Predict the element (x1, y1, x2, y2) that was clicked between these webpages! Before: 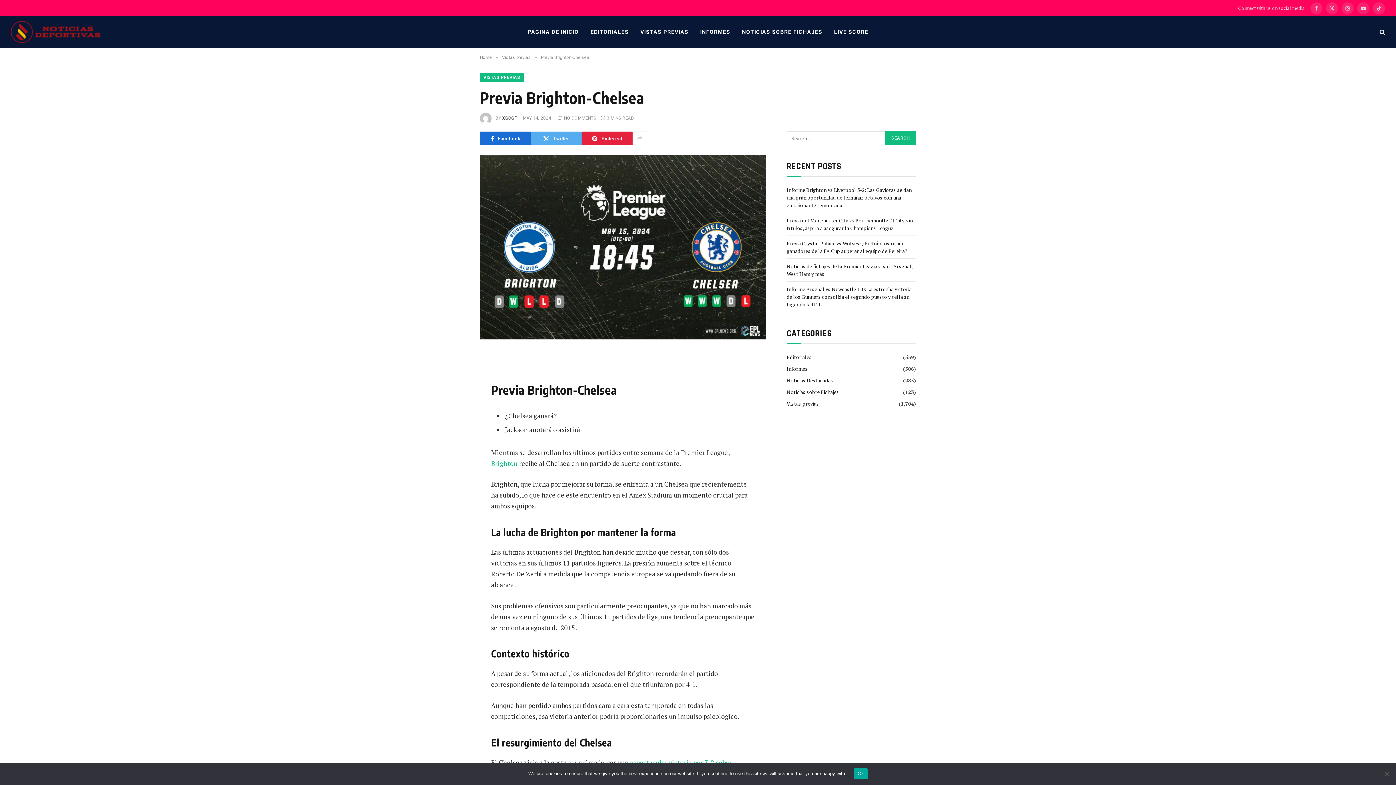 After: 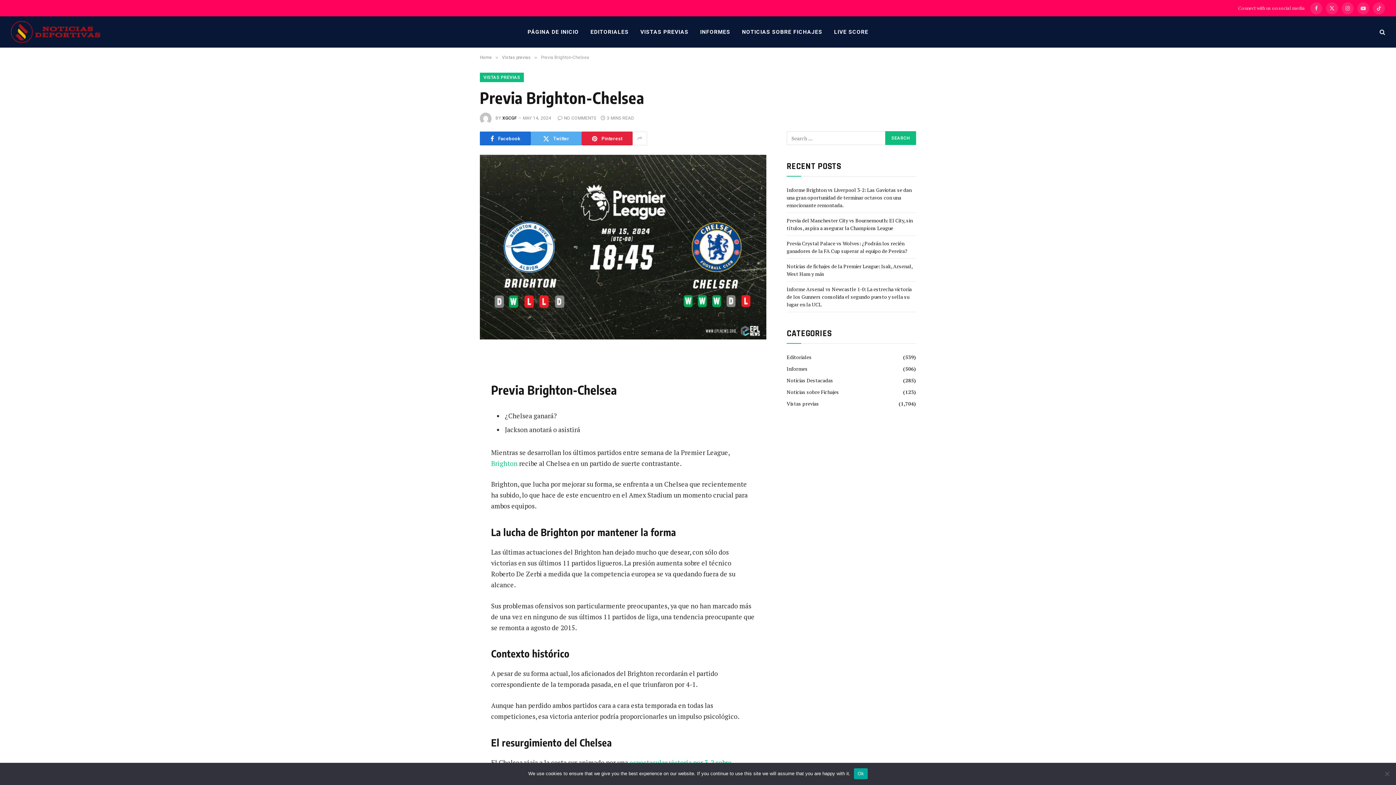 Action: bbox: (447, 370, 464, 387)